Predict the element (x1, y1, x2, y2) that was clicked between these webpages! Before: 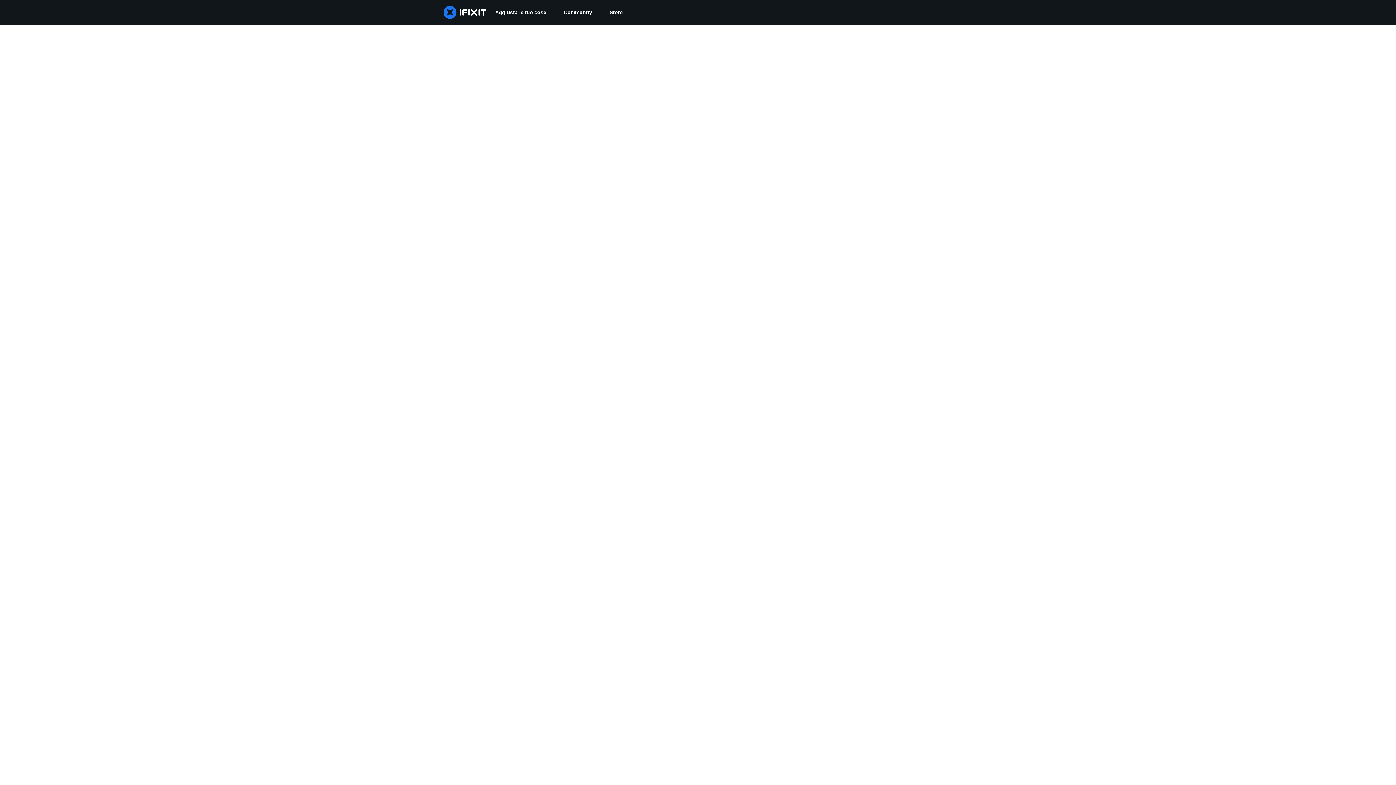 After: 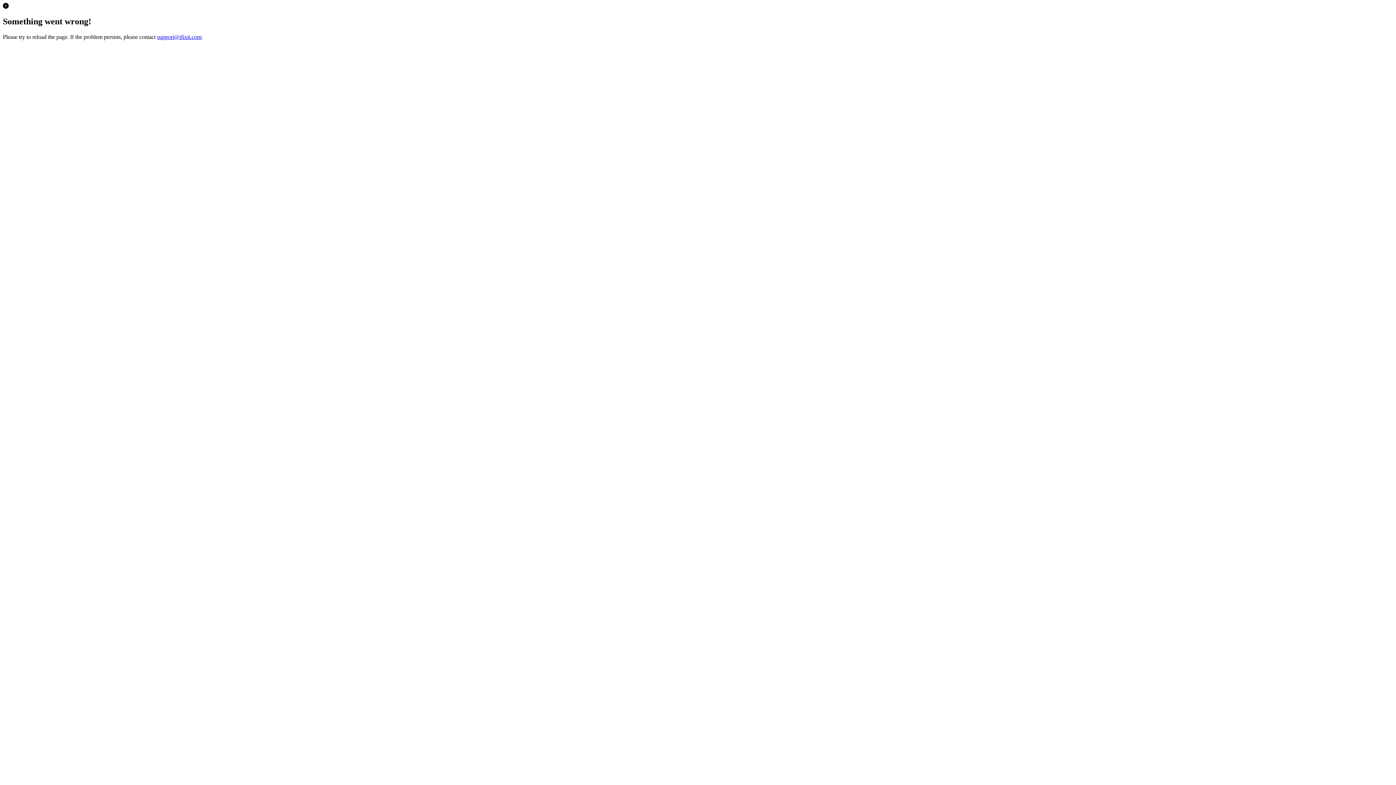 Action: bbox: (601, 0, 631, 24) label: Store